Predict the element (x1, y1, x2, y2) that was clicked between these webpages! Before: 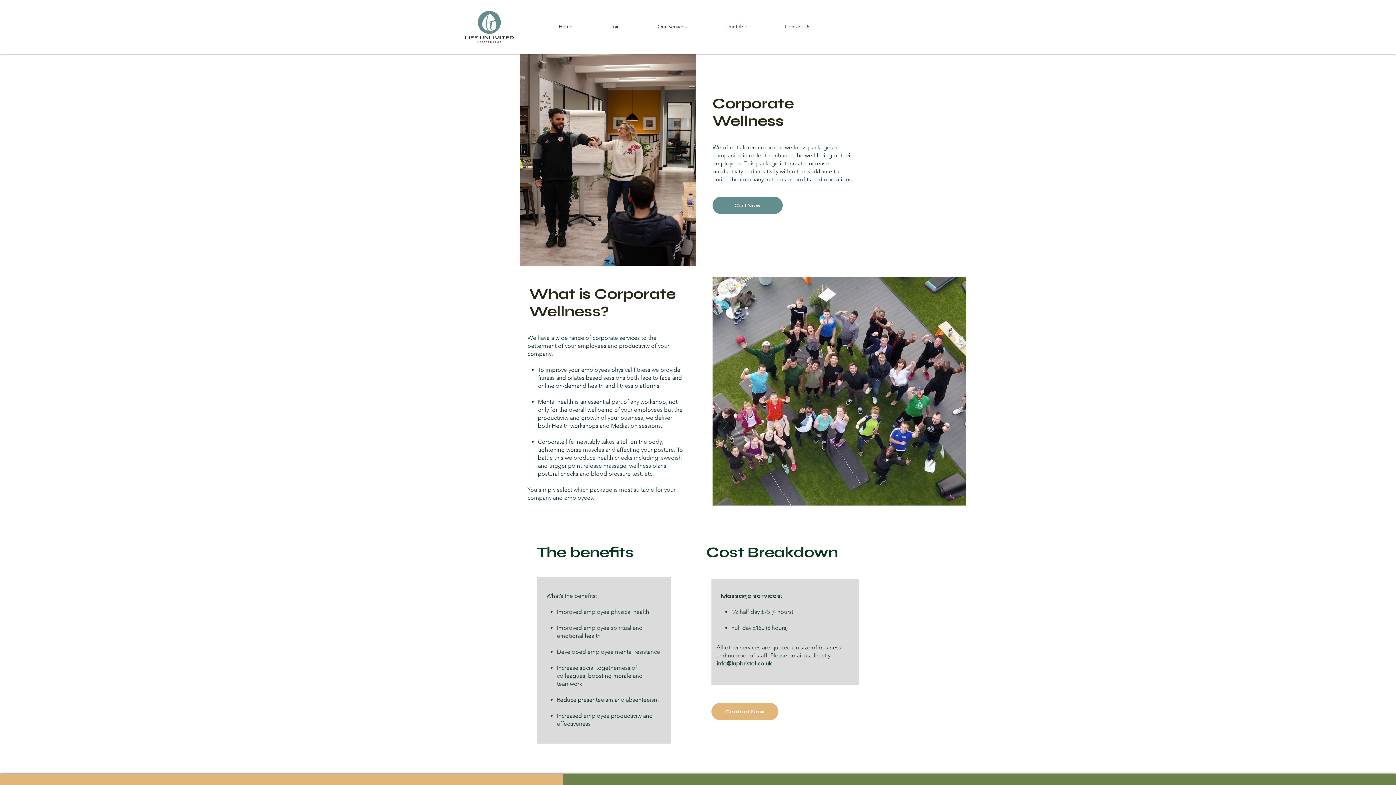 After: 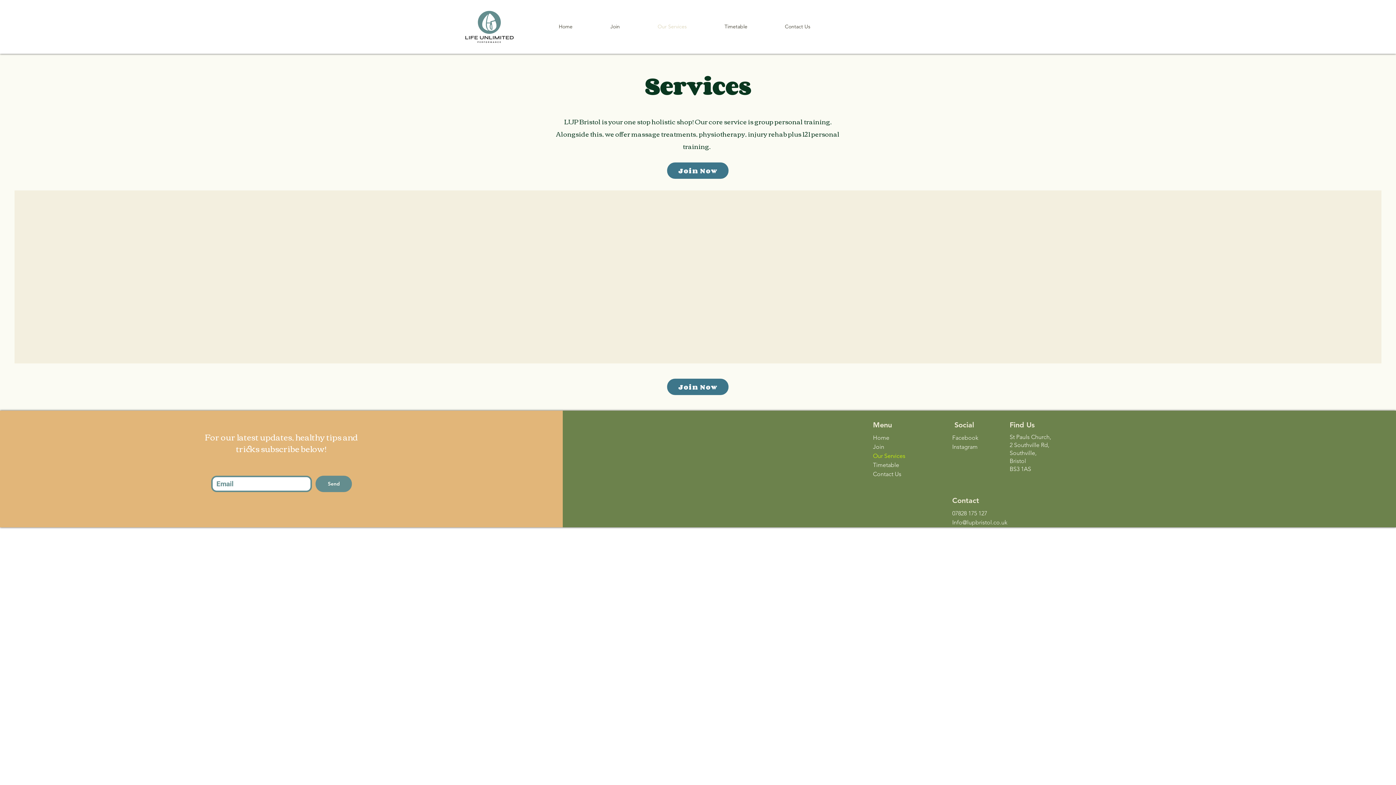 Action: label: Our Services bbox: (652, 17, 719, 35)